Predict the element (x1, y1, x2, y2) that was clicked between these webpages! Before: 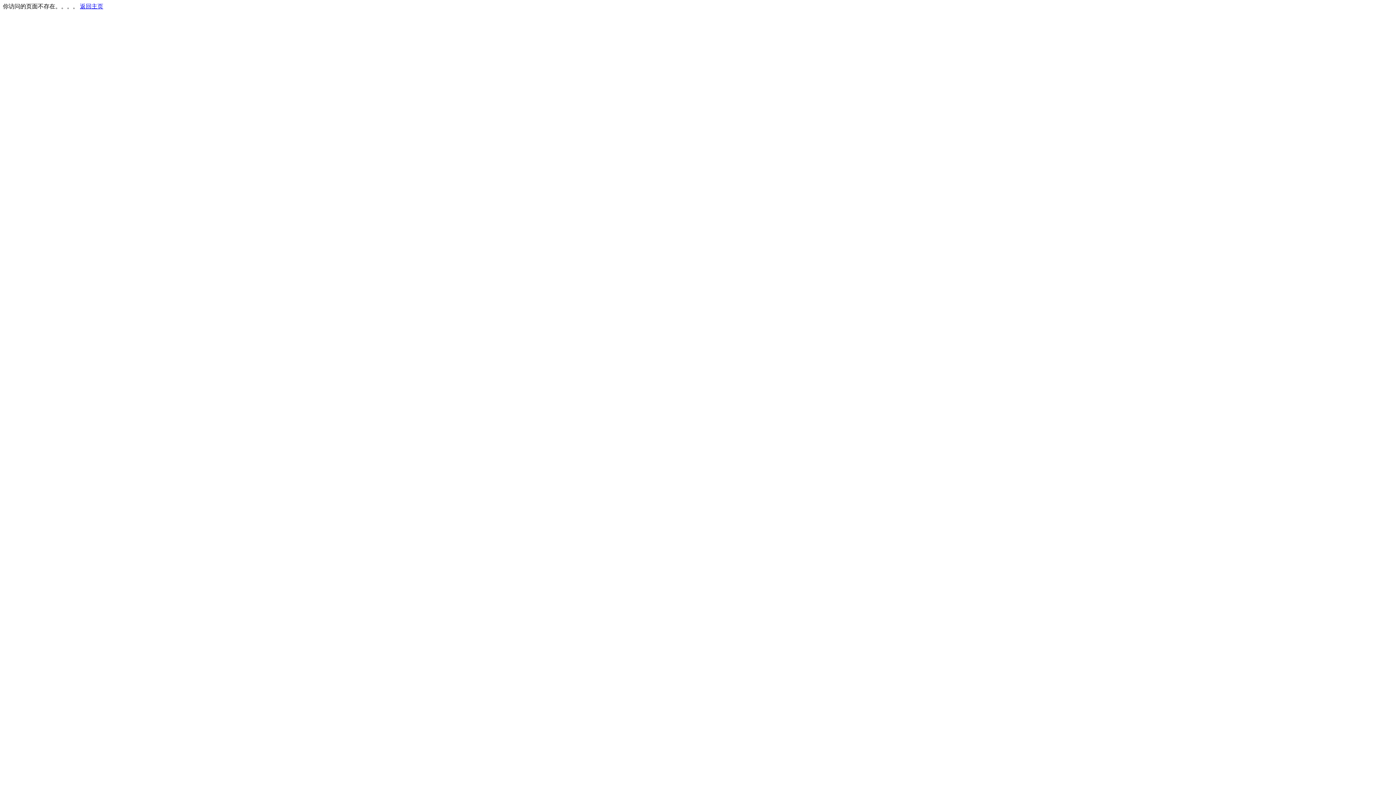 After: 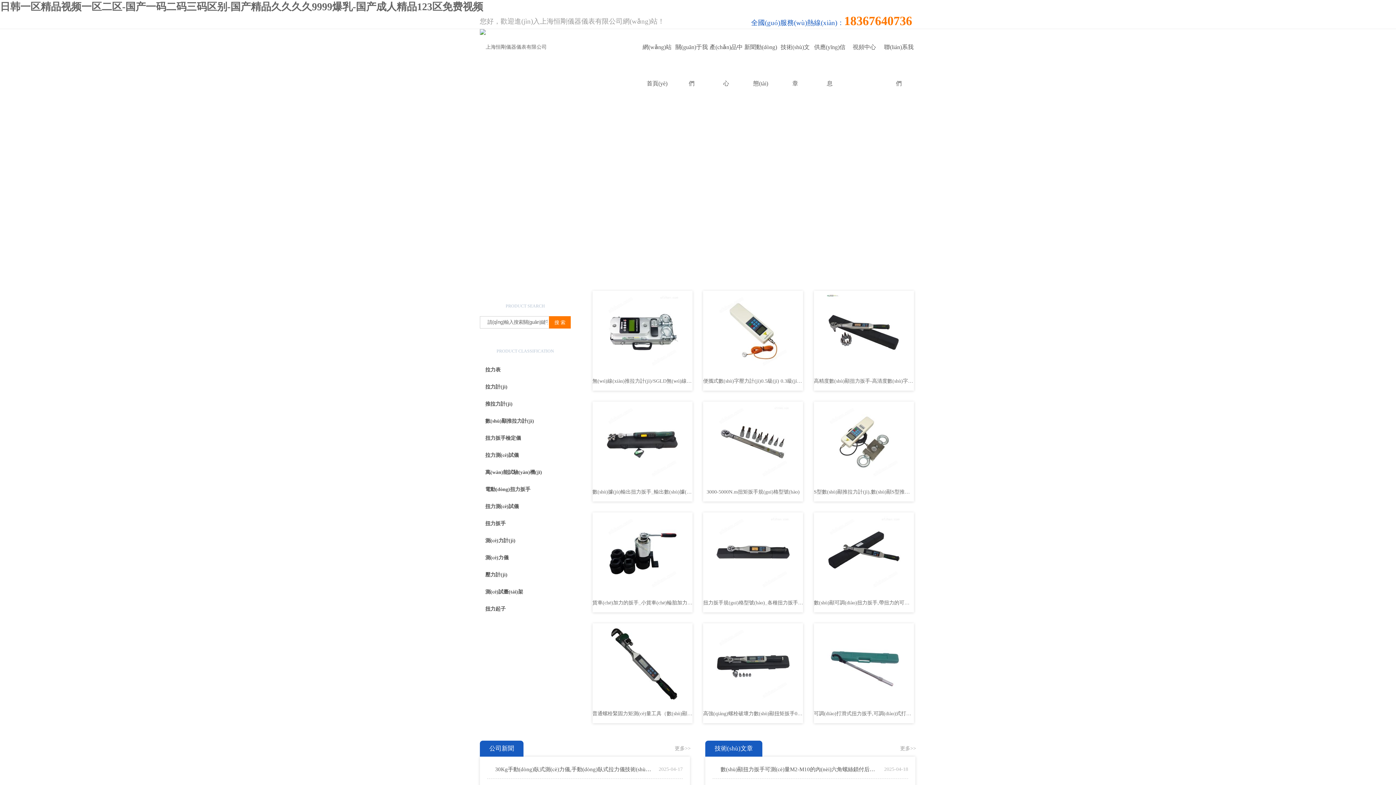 Action: bbox: (80, 3, 103, 9) label: 返回主页